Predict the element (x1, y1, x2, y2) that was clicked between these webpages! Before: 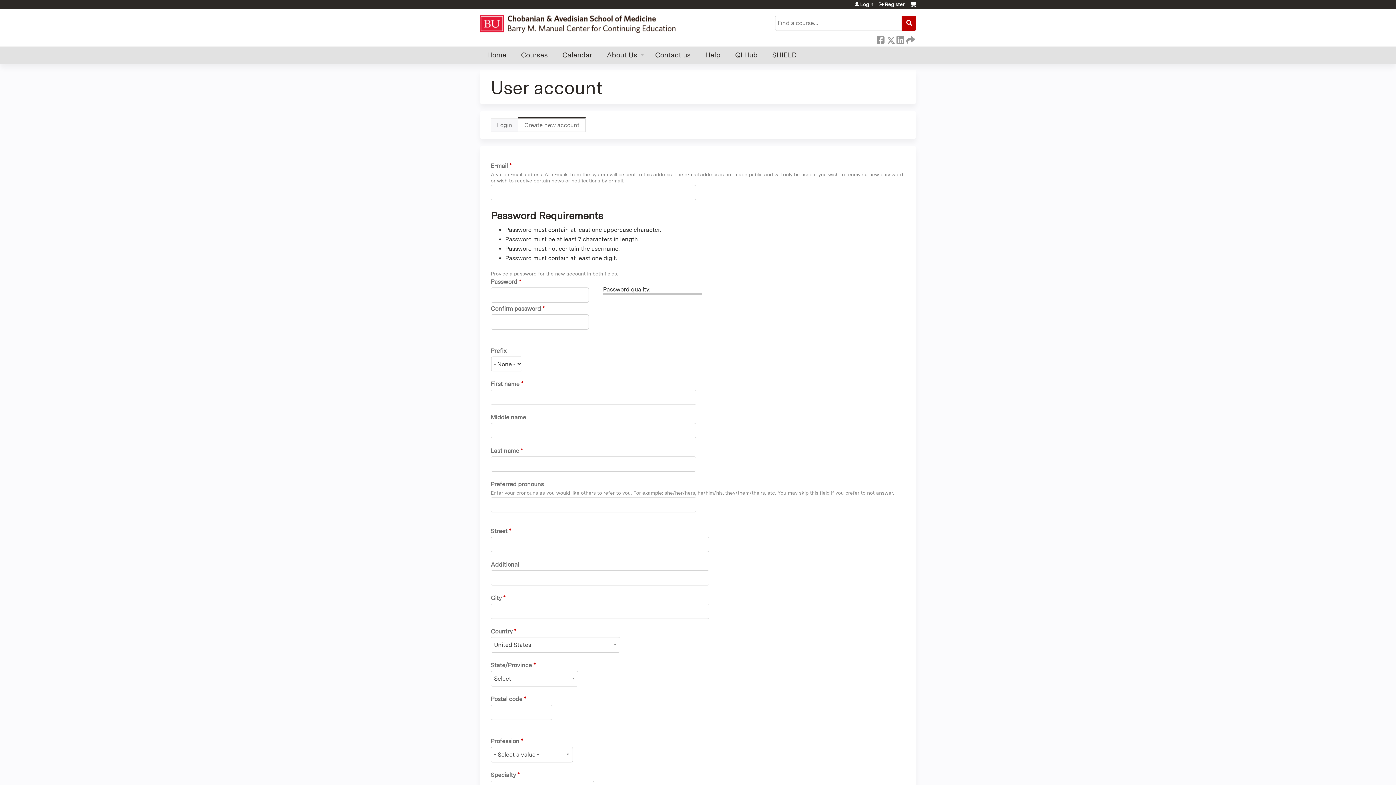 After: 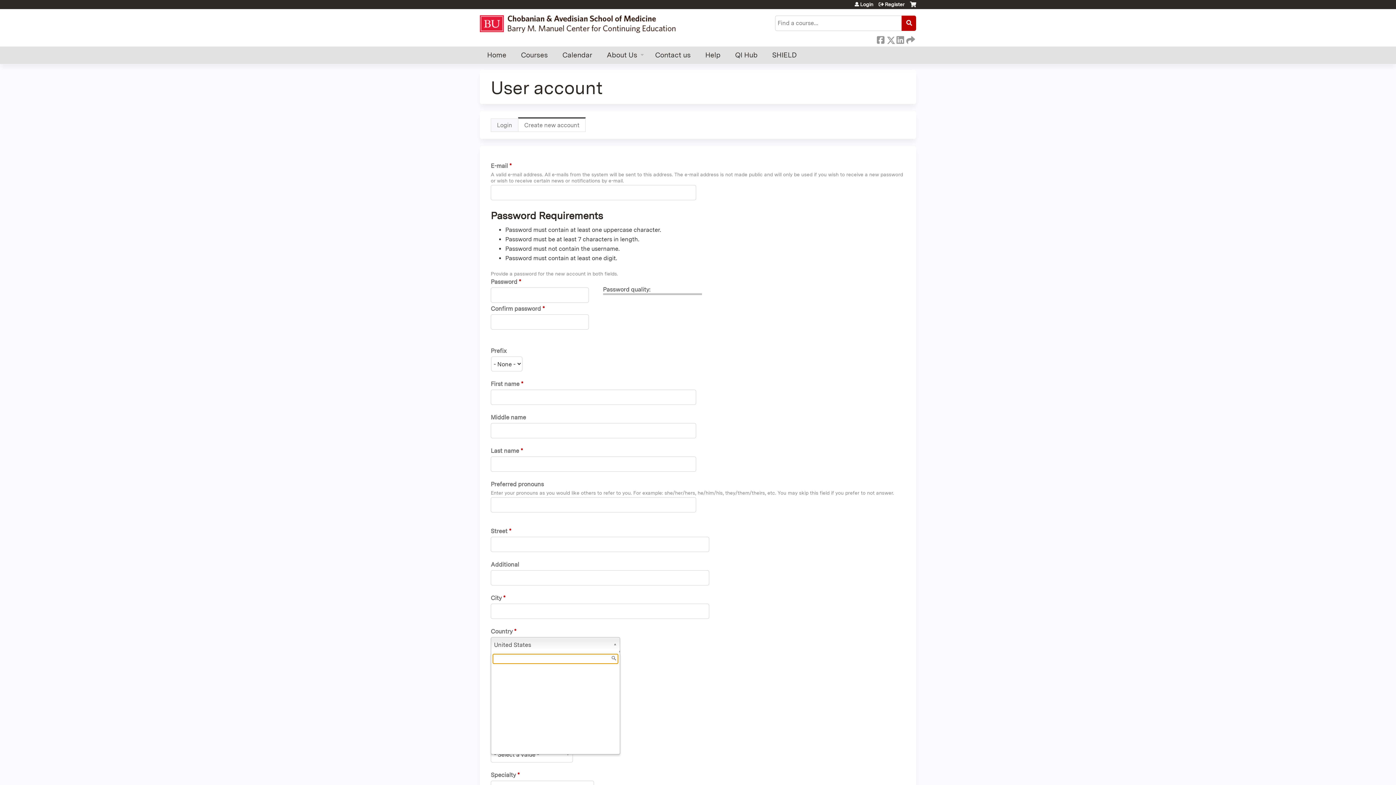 Action: bbox: (490, 637, 620, 653) label: United States